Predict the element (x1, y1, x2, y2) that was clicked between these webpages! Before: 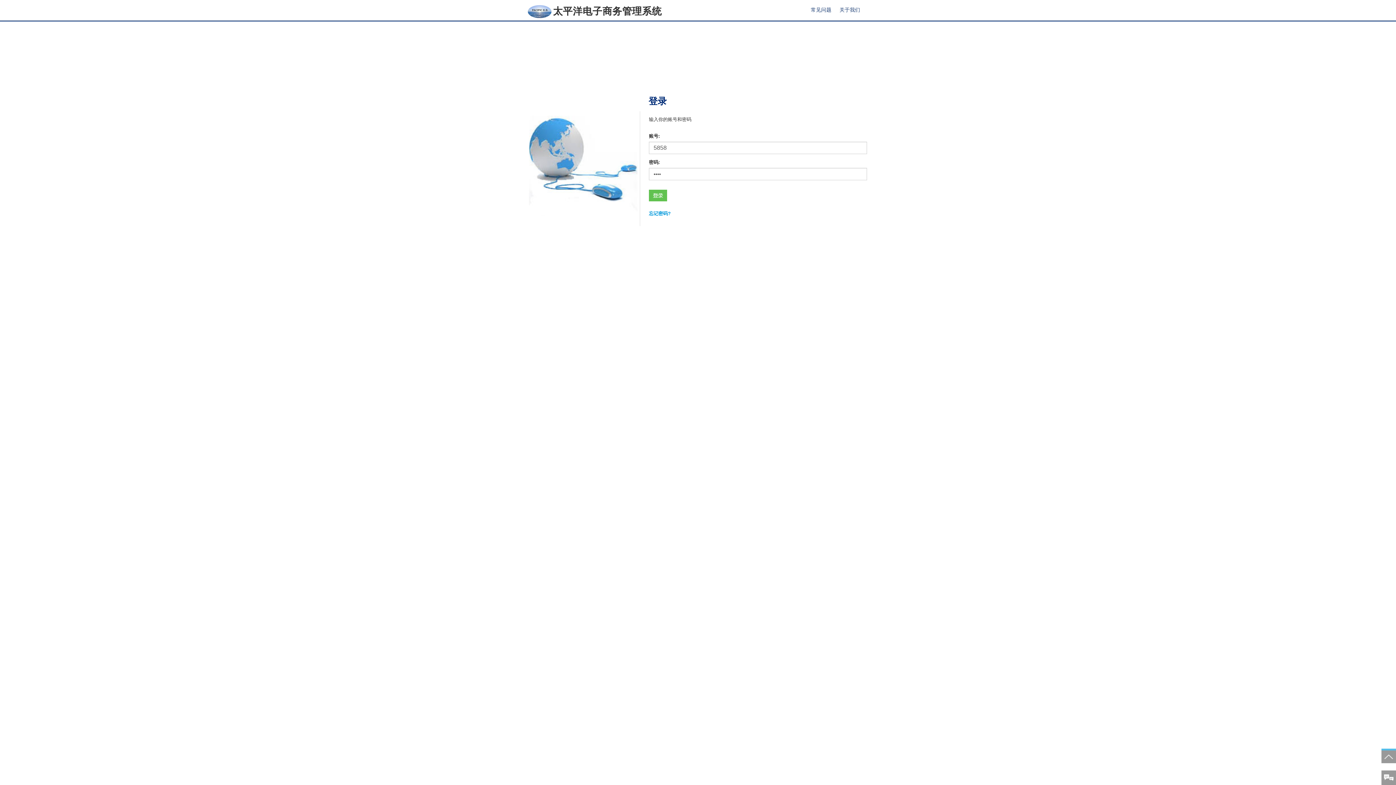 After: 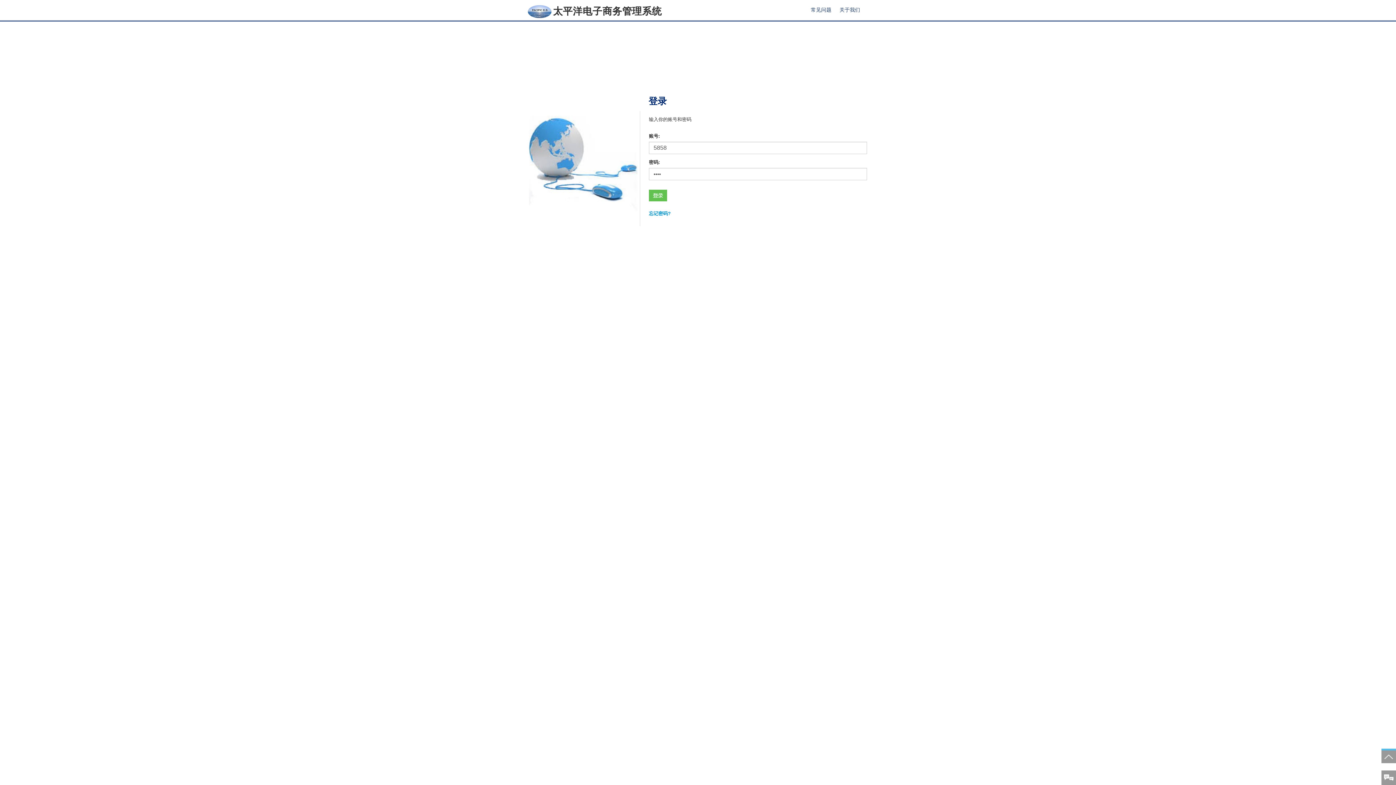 Action: bbox: (1381, 749, 1396, 763)